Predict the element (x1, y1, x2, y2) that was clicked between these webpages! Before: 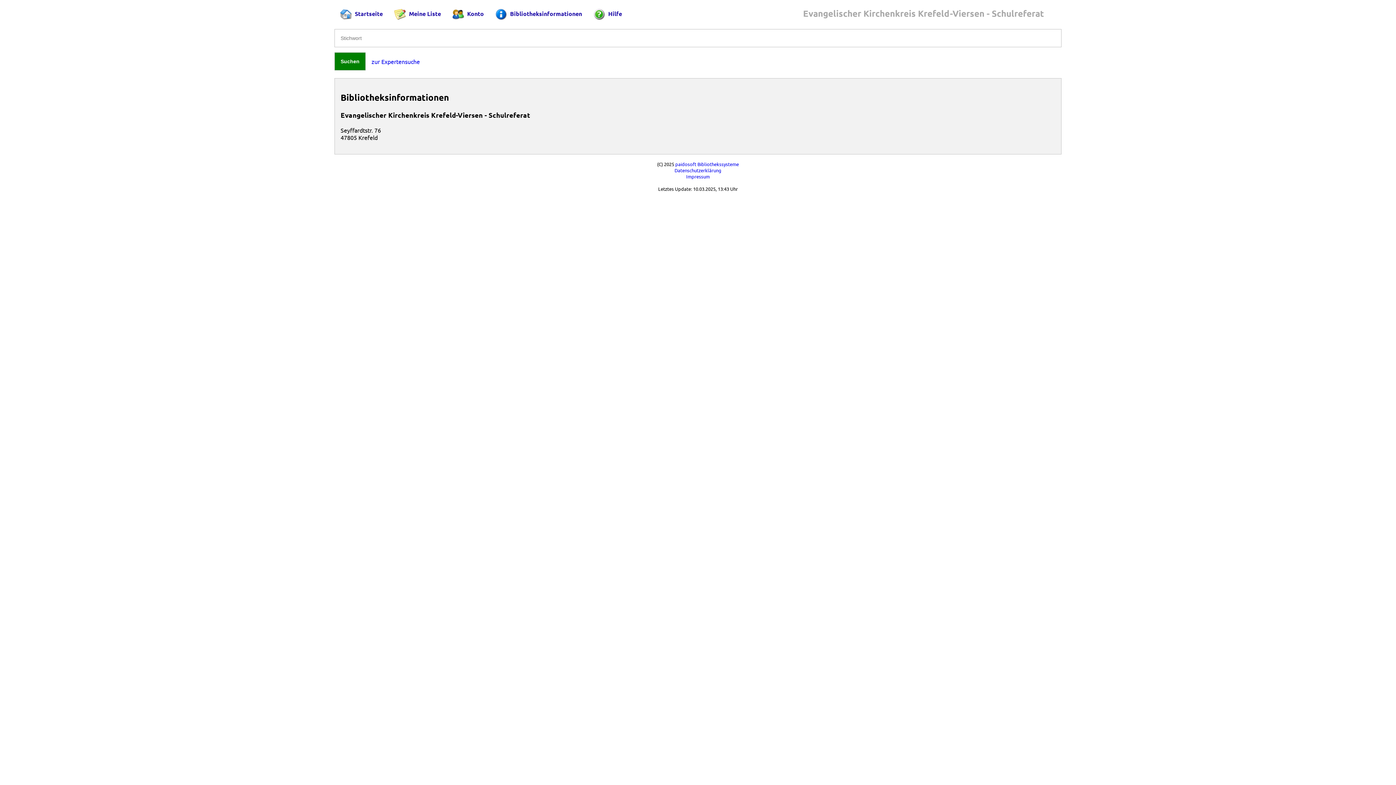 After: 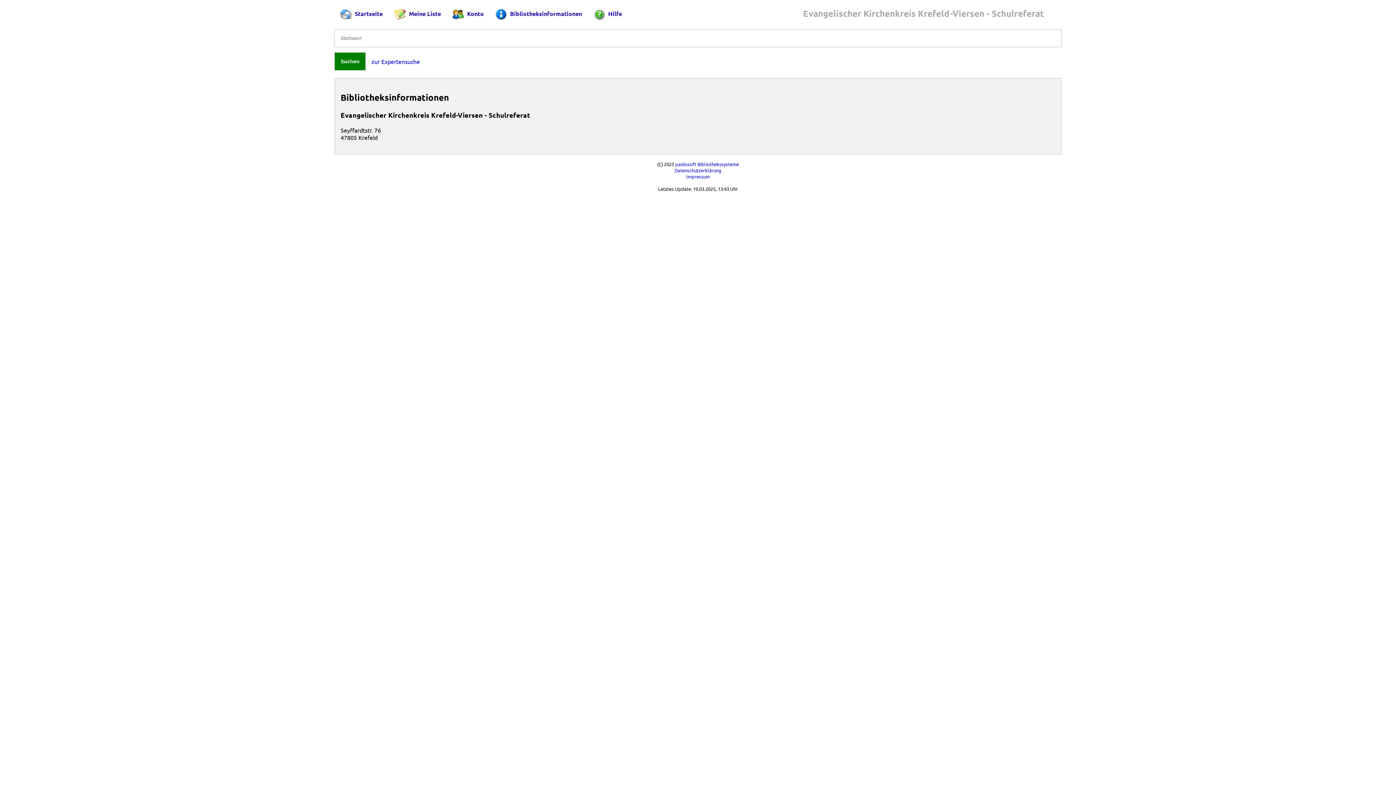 Action: bbox: (489, 5, 588, 23) label: Bibliotheksinformationen